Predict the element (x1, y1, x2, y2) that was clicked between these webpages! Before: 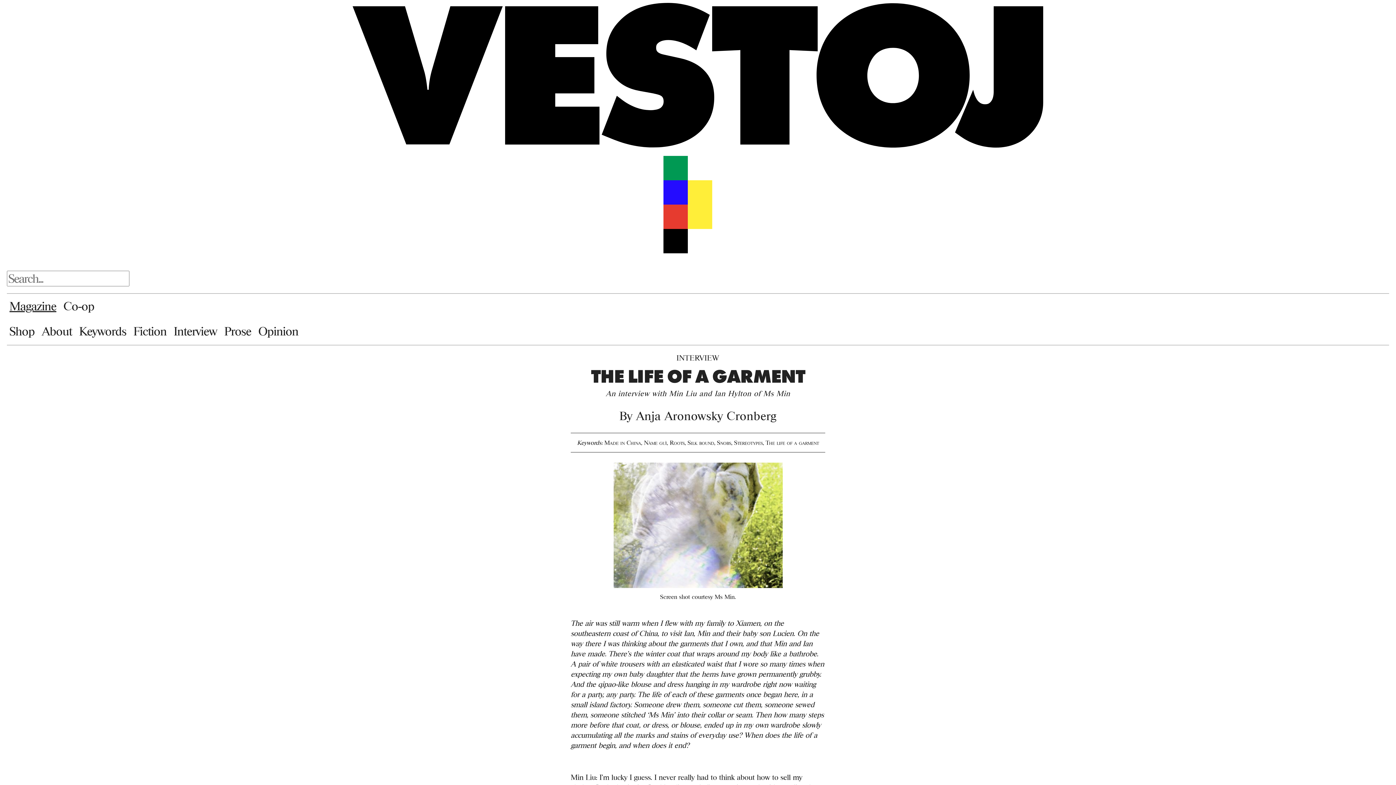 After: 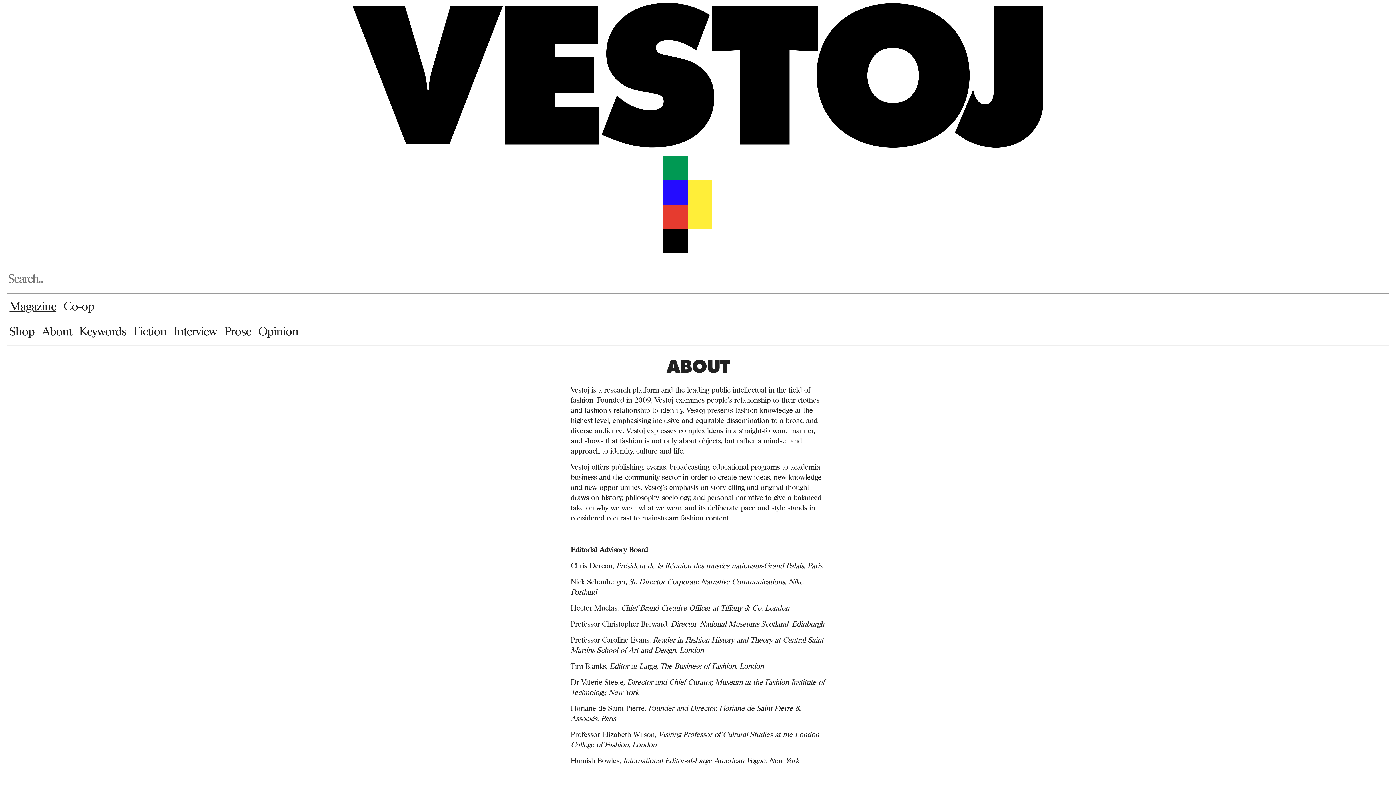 Action: label: About bbox: (41, 324, 72, 337)